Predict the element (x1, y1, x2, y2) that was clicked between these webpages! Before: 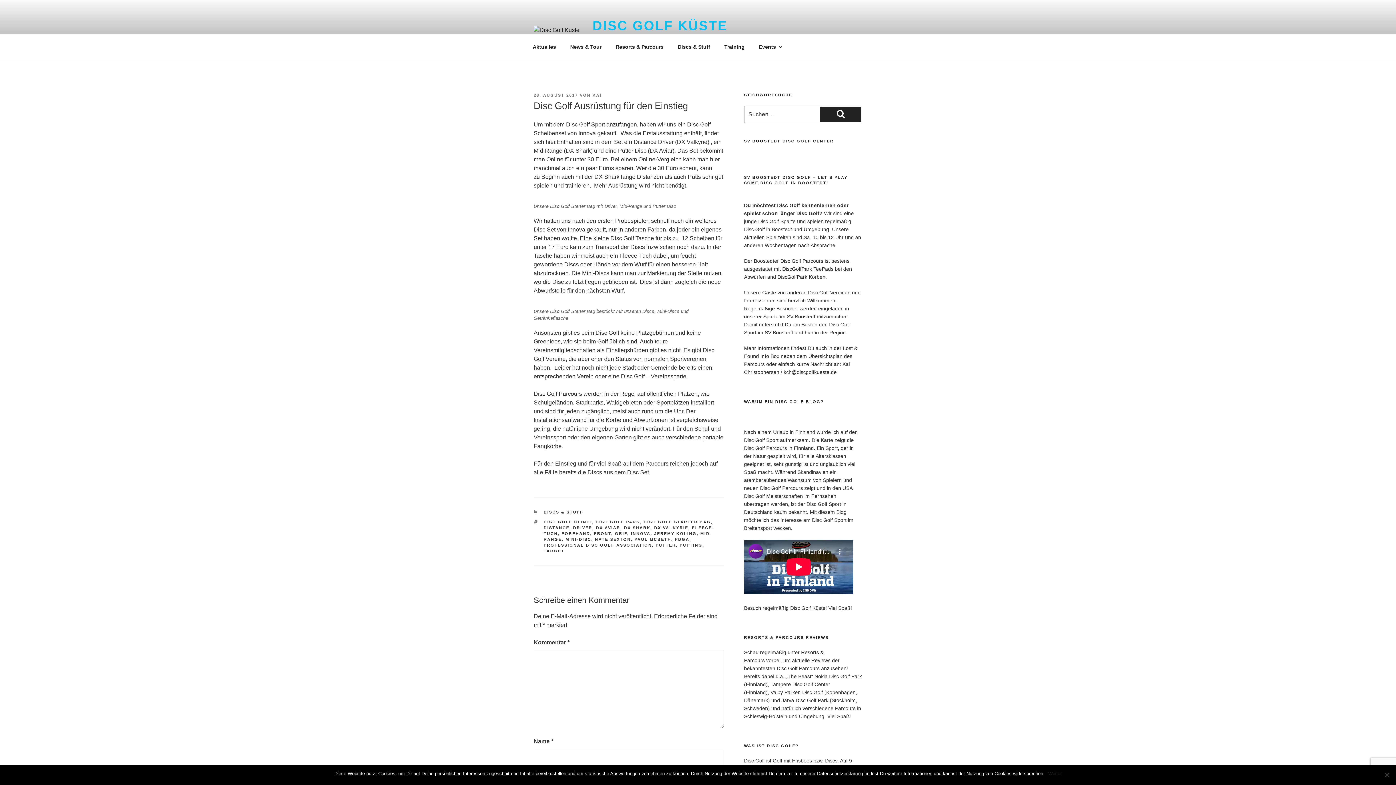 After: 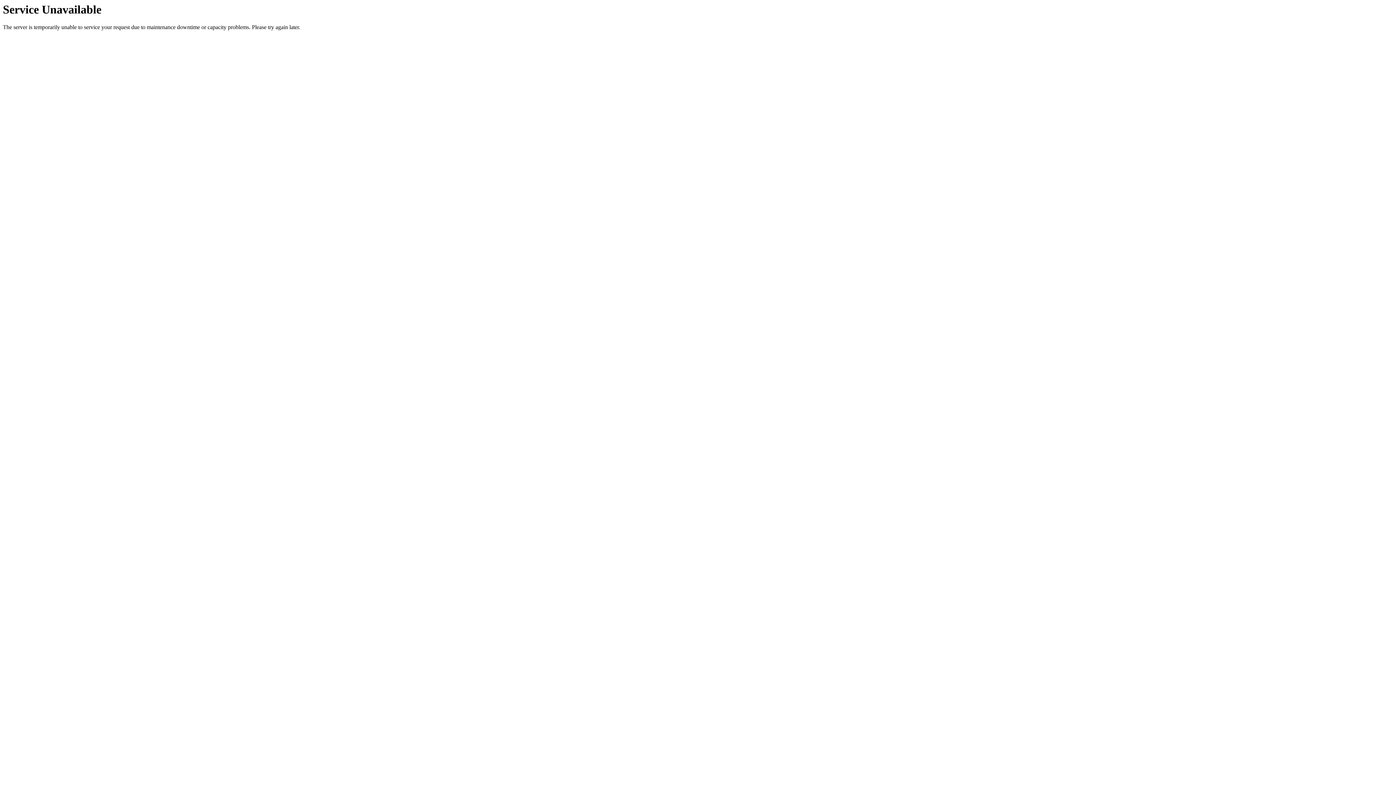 Action: label: DX VALKYRIE bbox: (654, 525, 688, 530)